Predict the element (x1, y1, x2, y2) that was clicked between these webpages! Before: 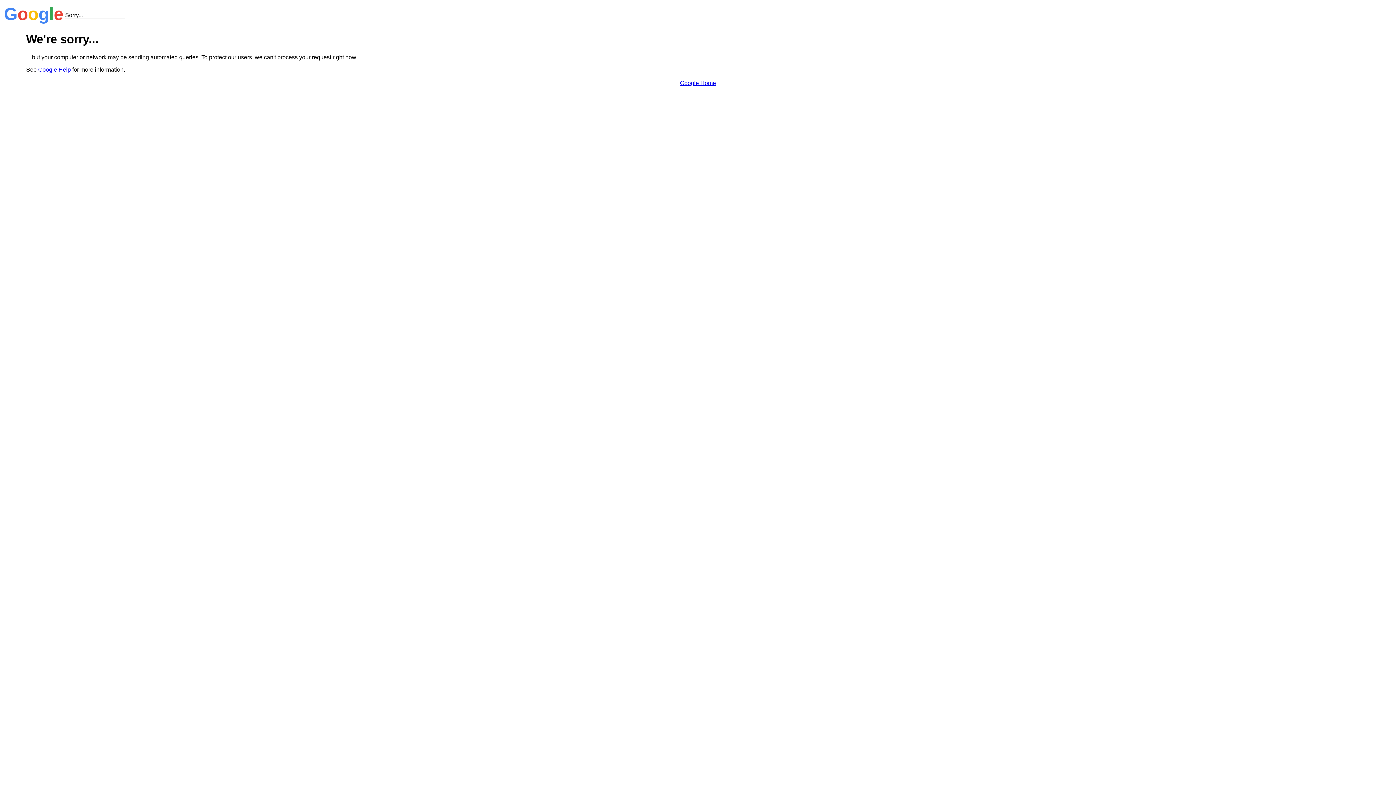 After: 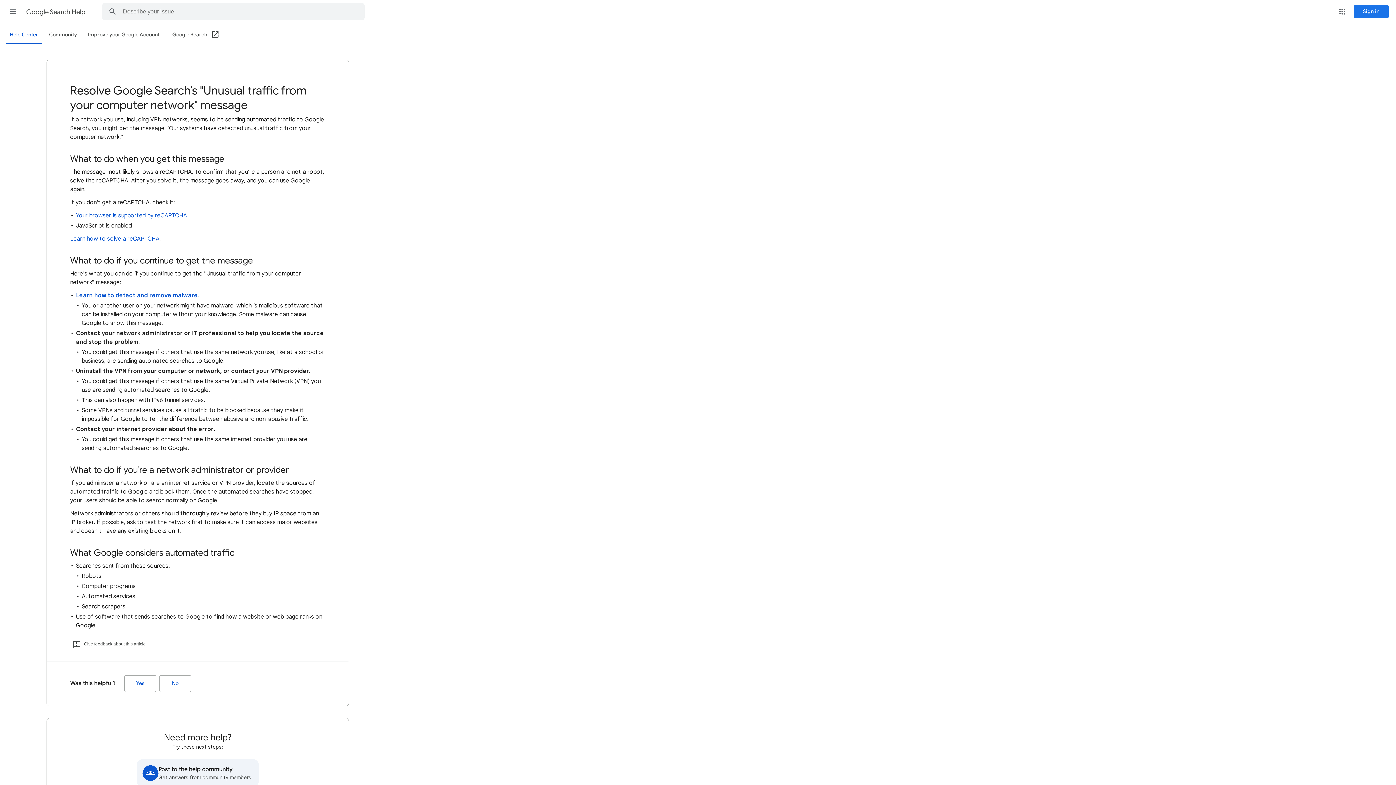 Action: bbox: (38, 66, 70, 72) label: Google Help